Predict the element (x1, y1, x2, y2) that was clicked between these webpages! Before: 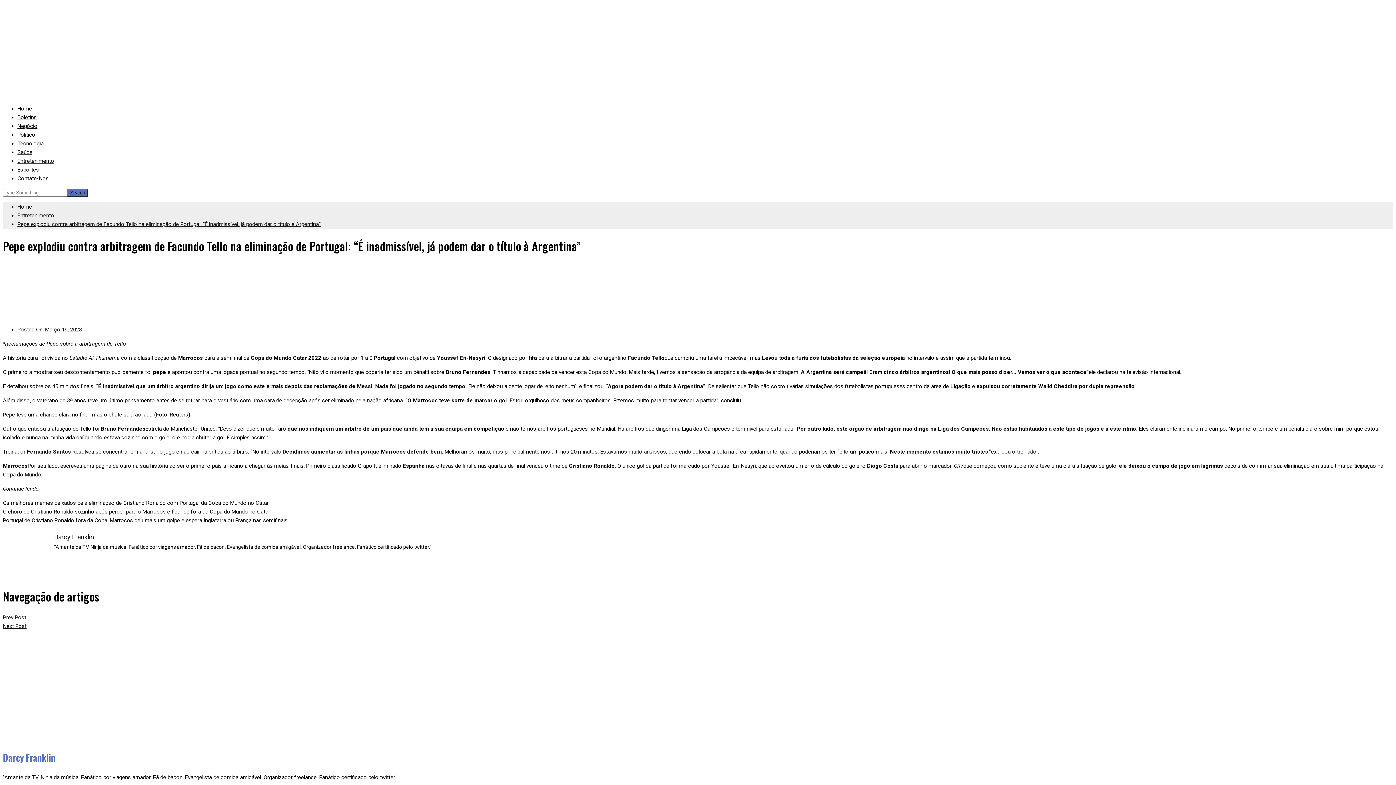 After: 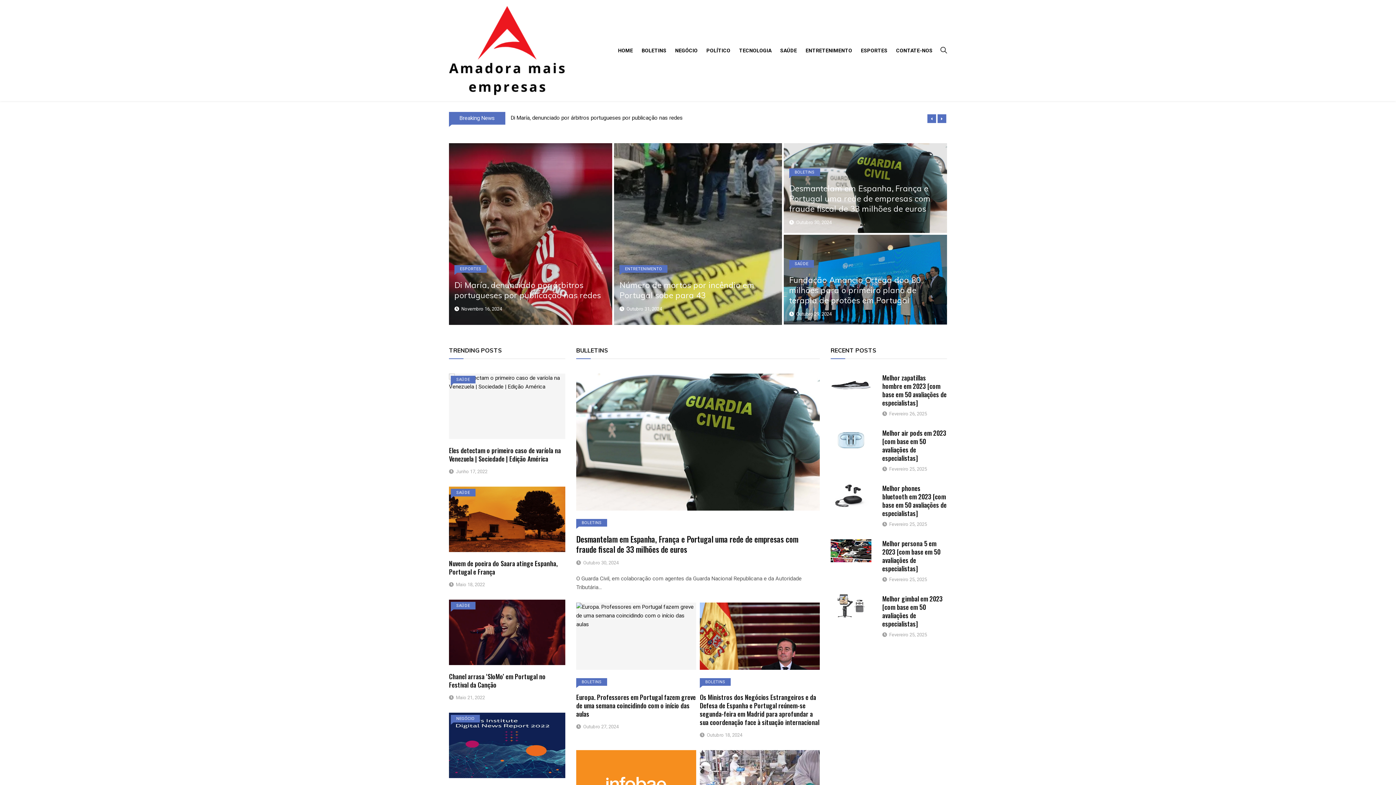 Action: bbox: (2, 91, 123, 97)